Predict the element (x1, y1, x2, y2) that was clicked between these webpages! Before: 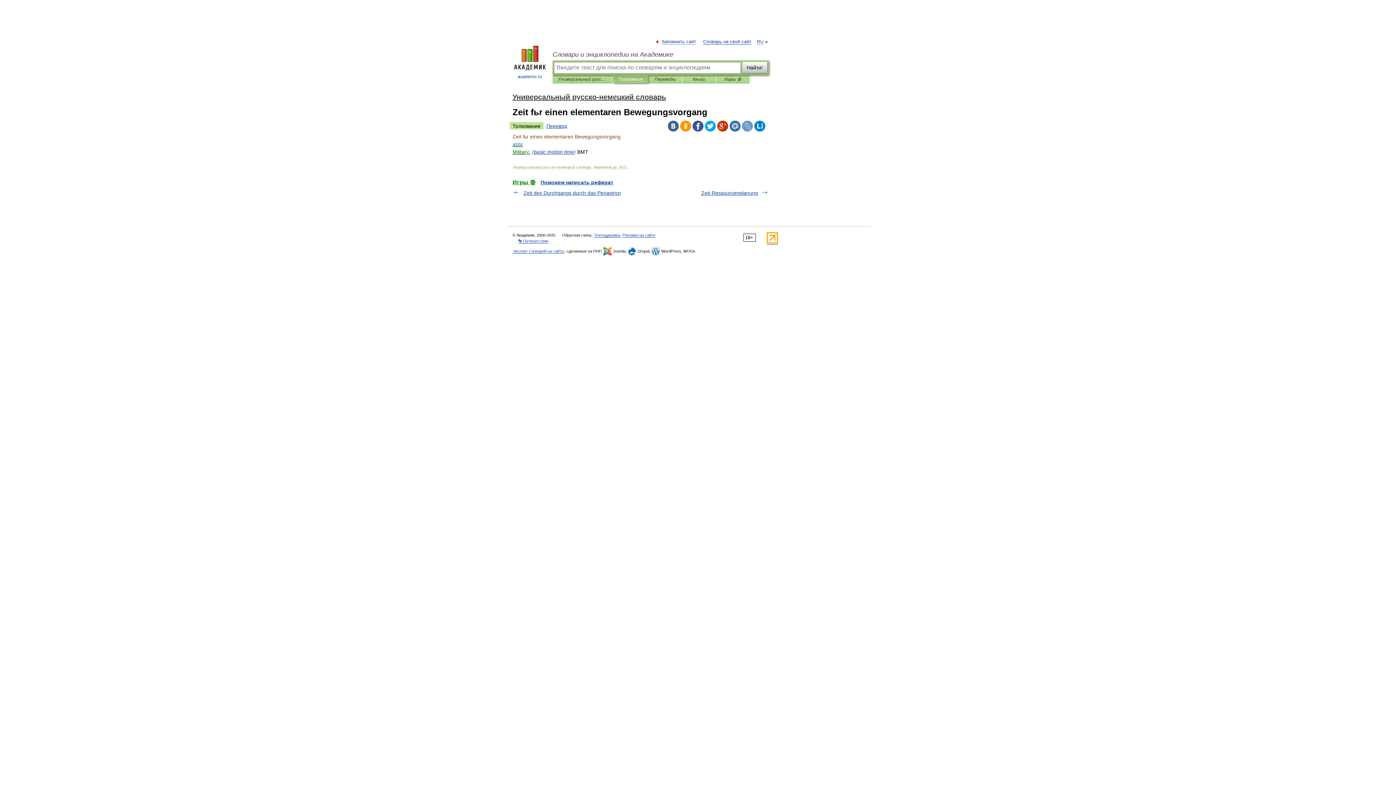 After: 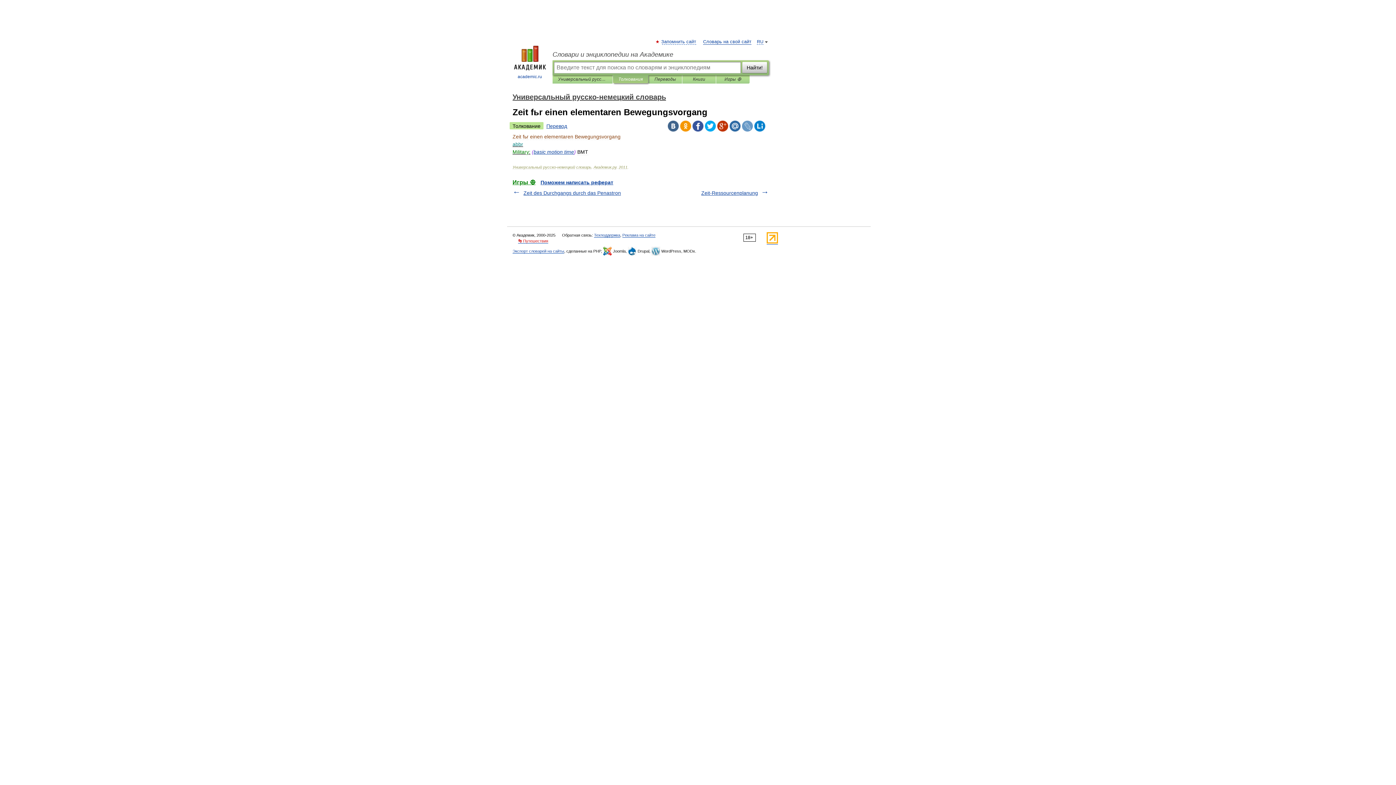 Action: label: 👣 Путешествия bbox: (518, 238, 548, 243)